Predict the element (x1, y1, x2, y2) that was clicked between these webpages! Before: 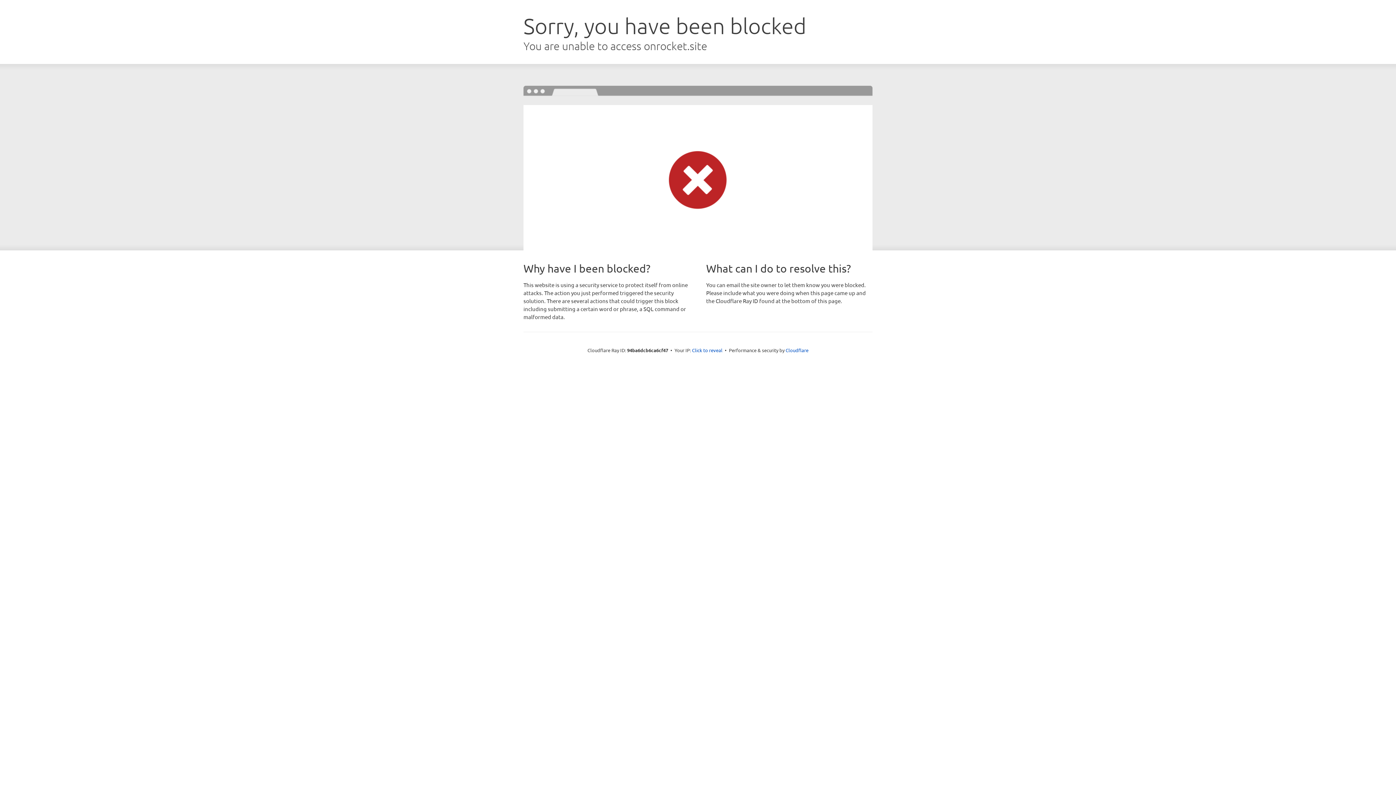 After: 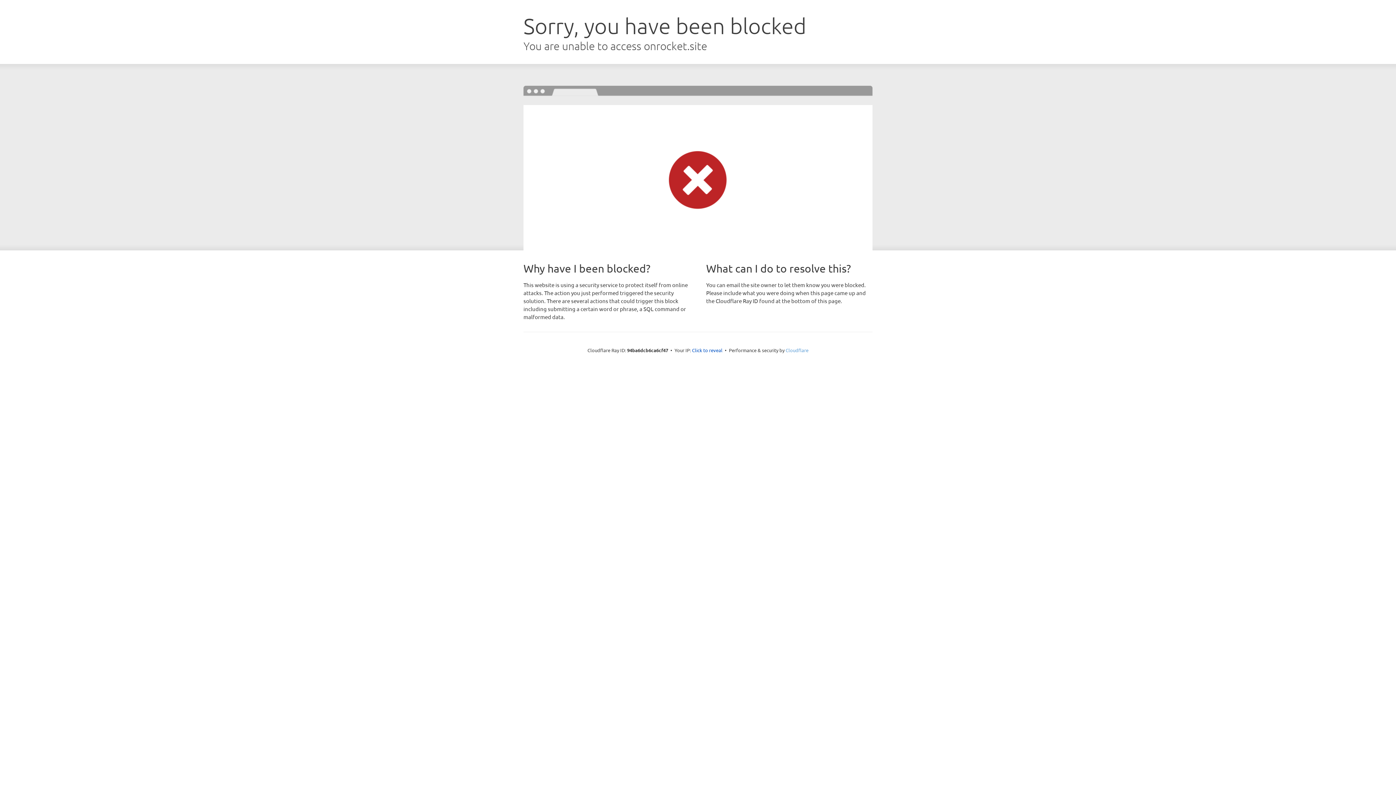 Action: bbox: (785, 347, 808, 353) label: Cloudflare